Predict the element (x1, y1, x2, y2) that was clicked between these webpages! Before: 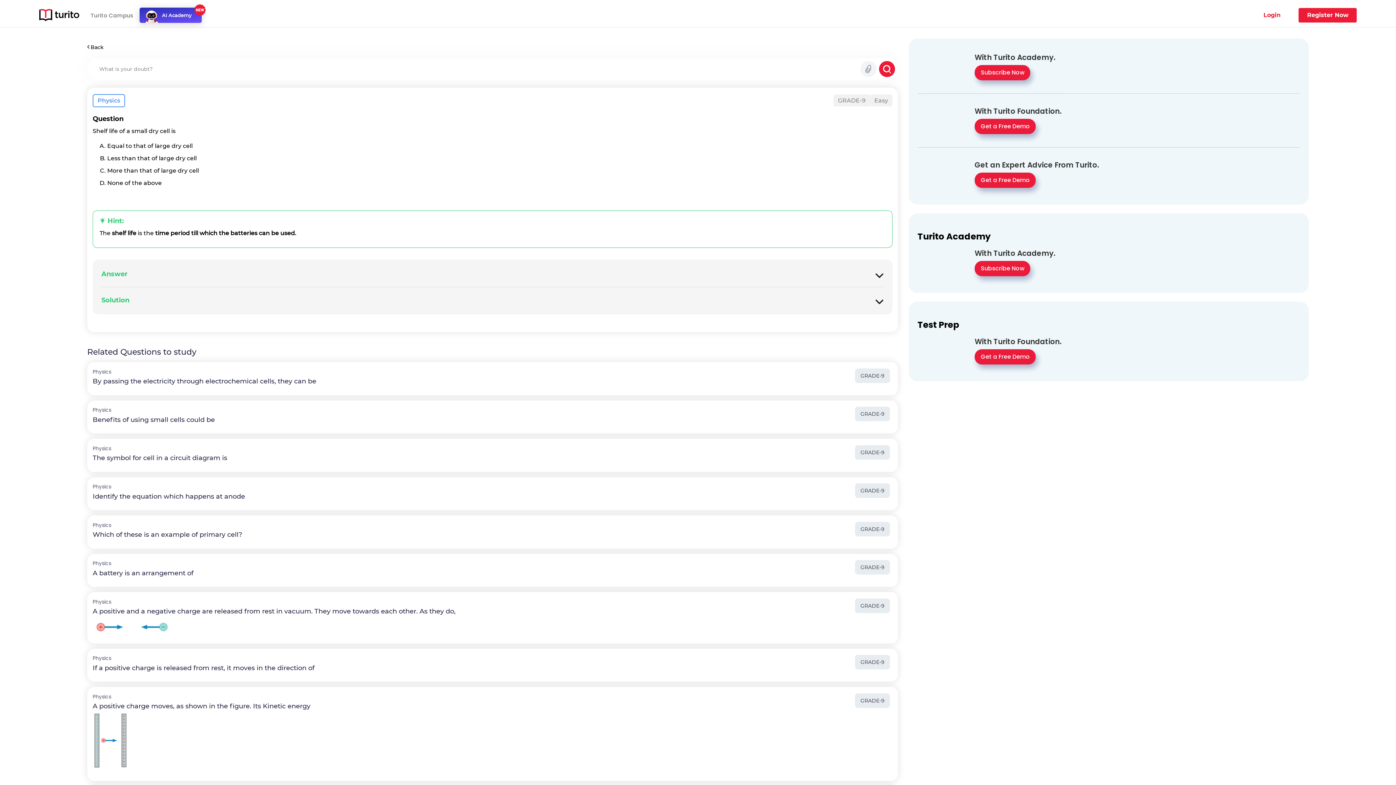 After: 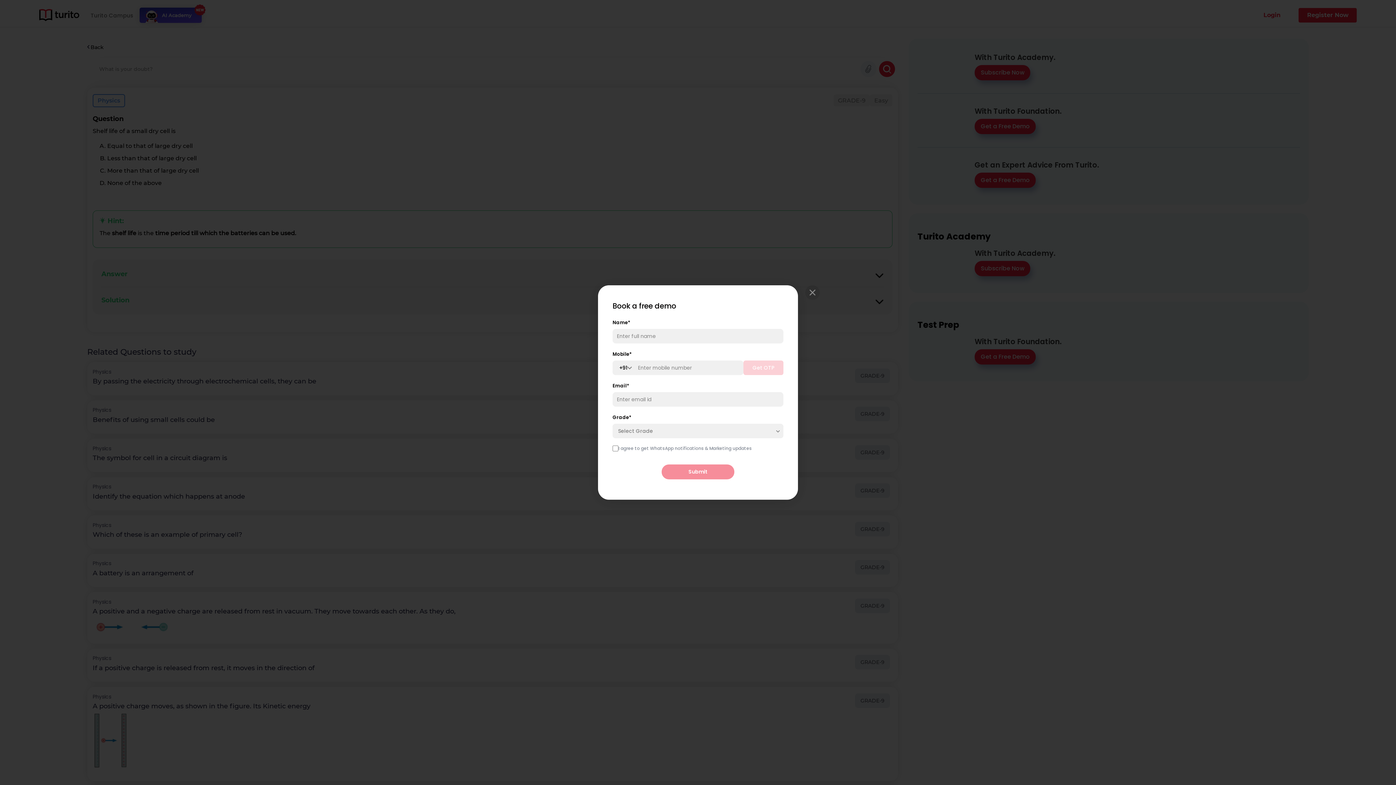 Action: label: Get a Free Demo bbox: (974, 172, 1035, 188)